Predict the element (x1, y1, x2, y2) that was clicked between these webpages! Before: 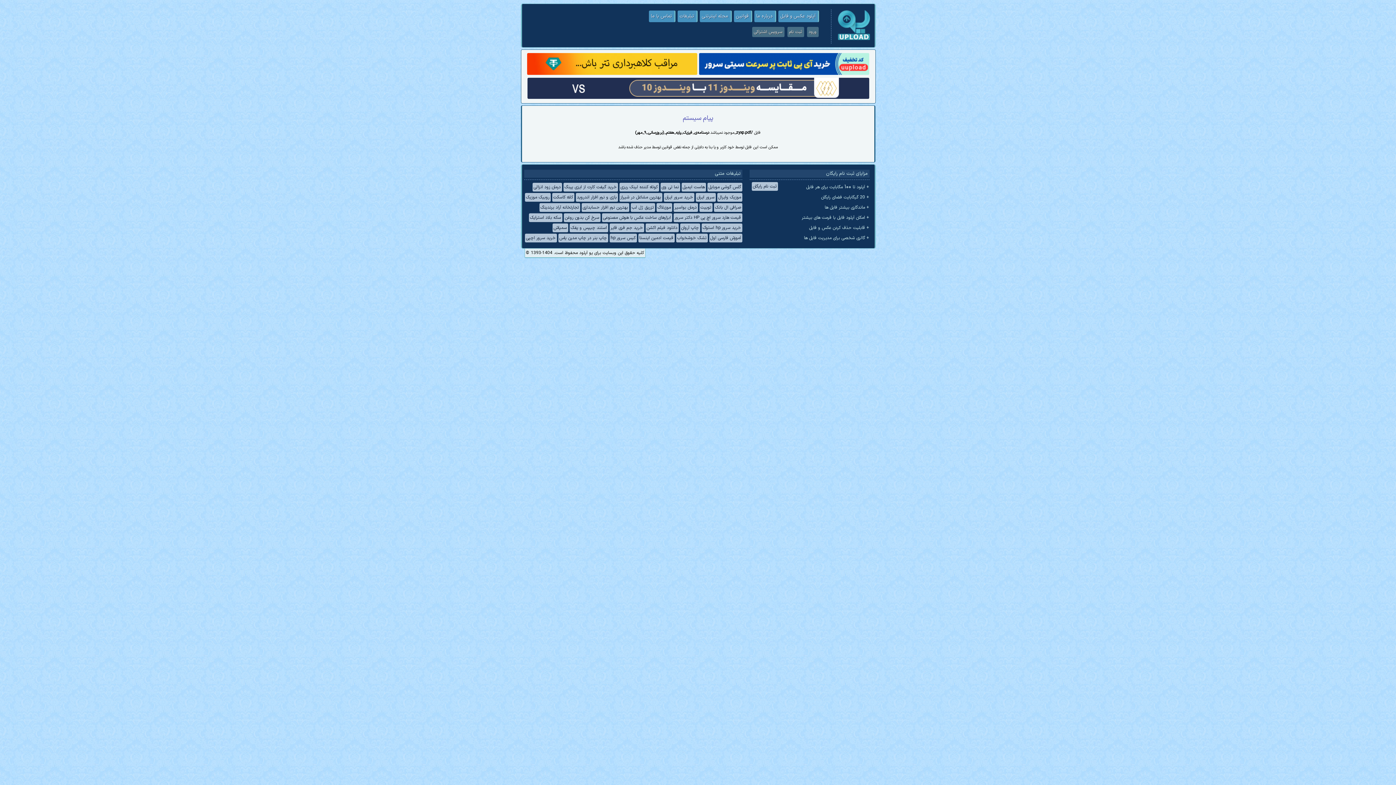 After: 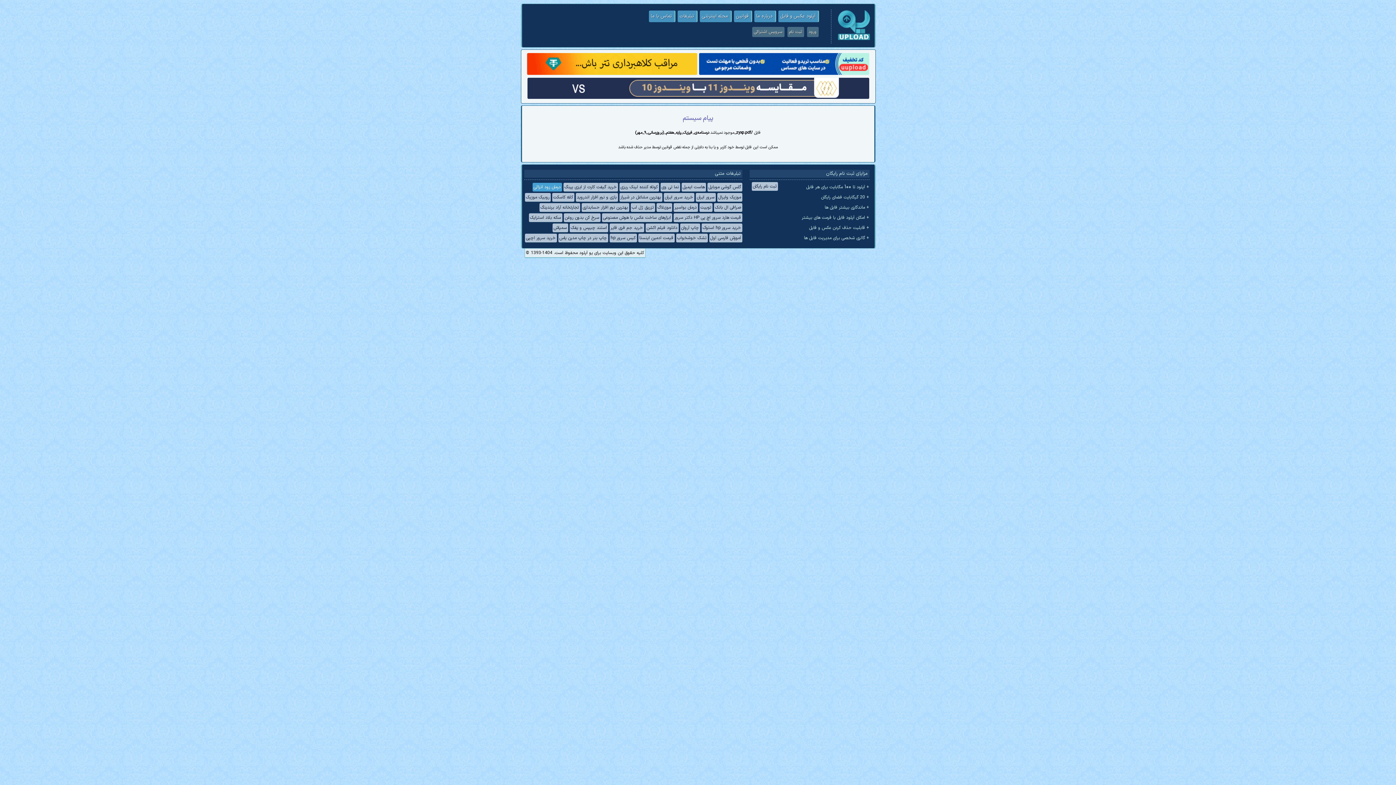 Action: label: درمان زود انزالی bbox: (532, 182, 562, 191)